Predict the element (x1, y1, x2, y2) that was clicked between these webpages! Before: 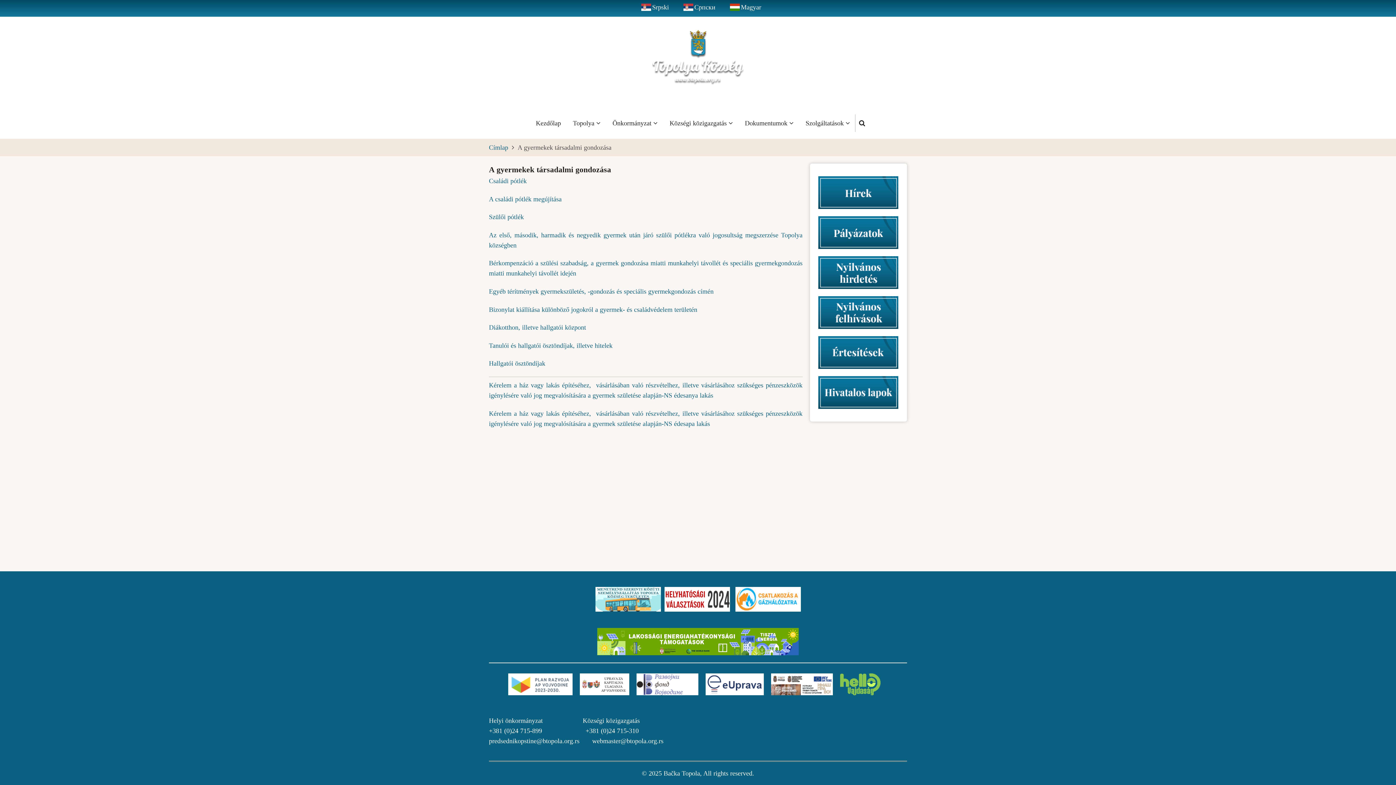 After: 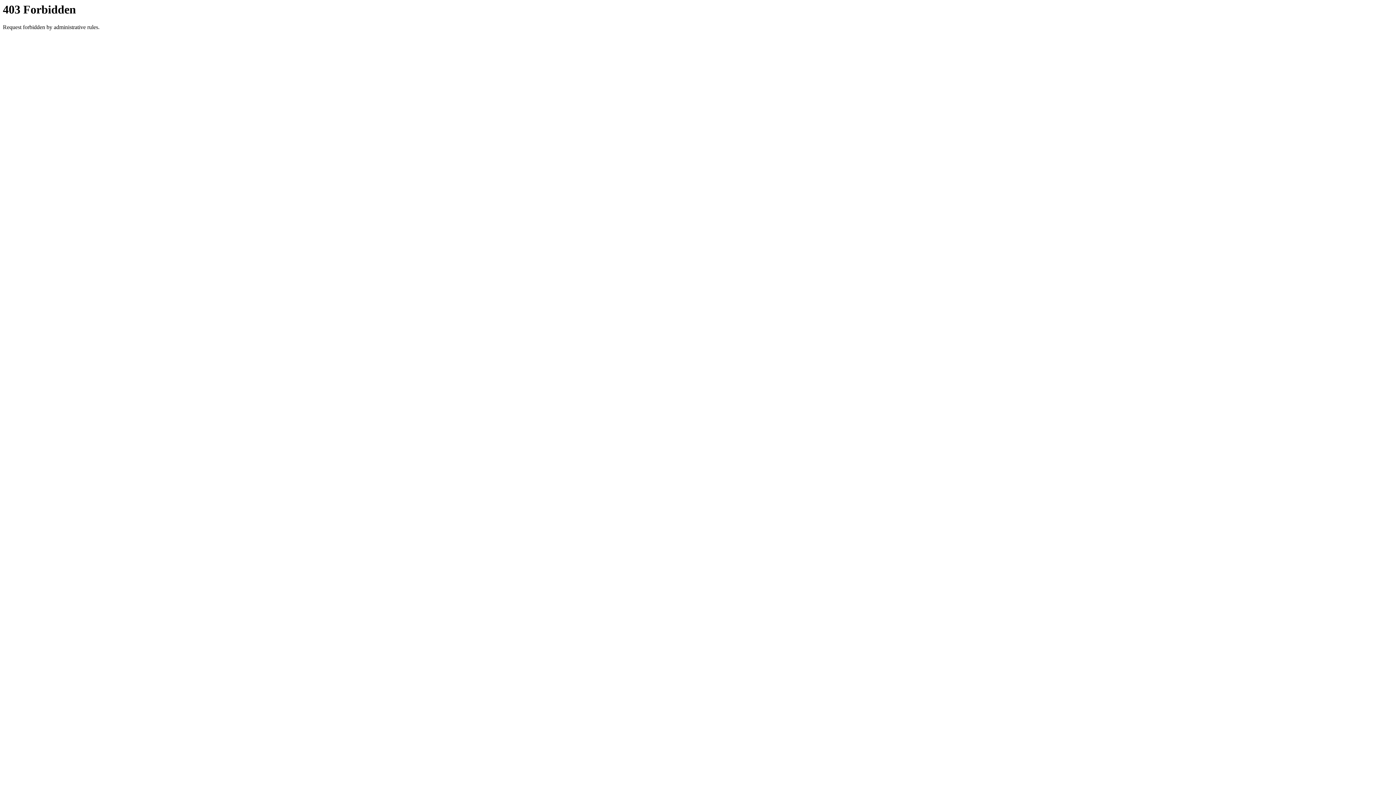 Action: bbox: (579, 666, 636, 703)